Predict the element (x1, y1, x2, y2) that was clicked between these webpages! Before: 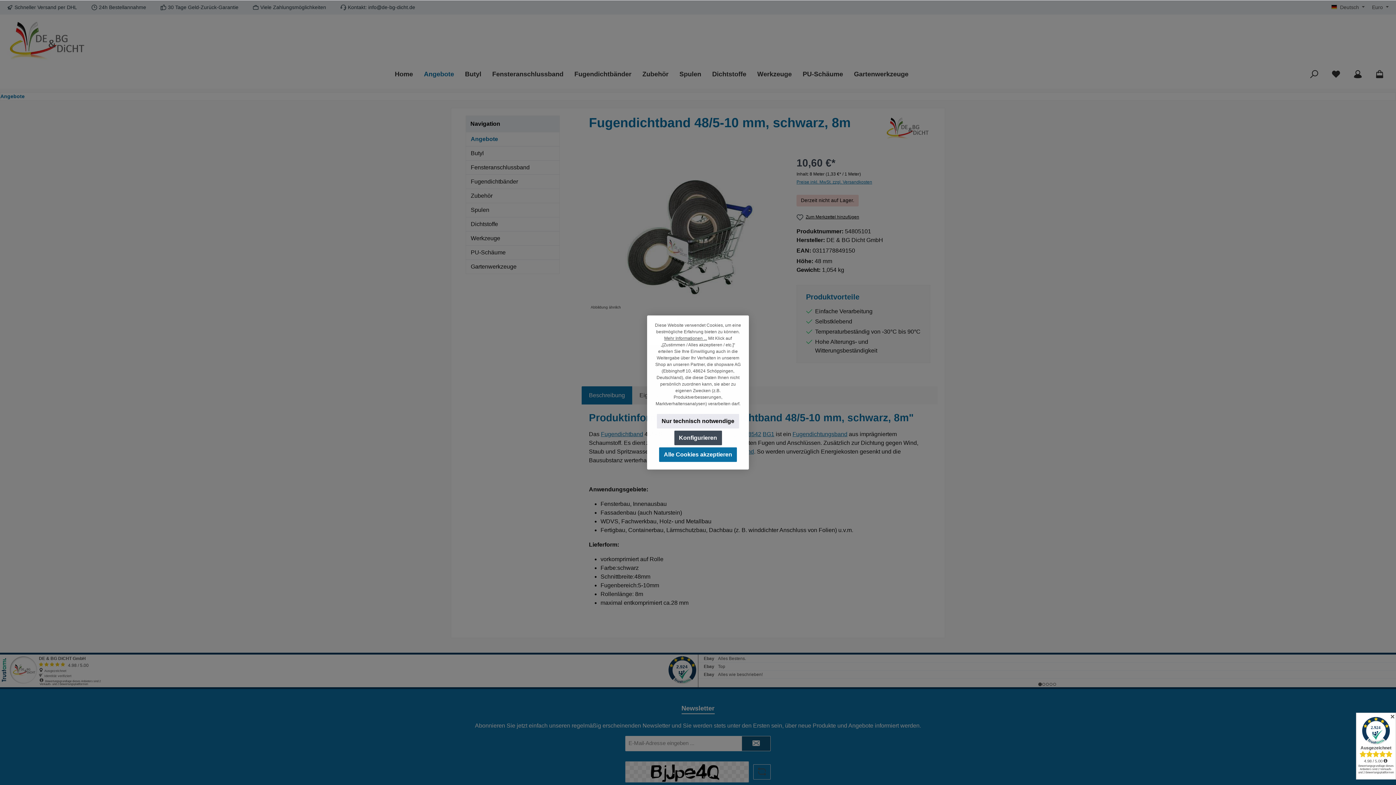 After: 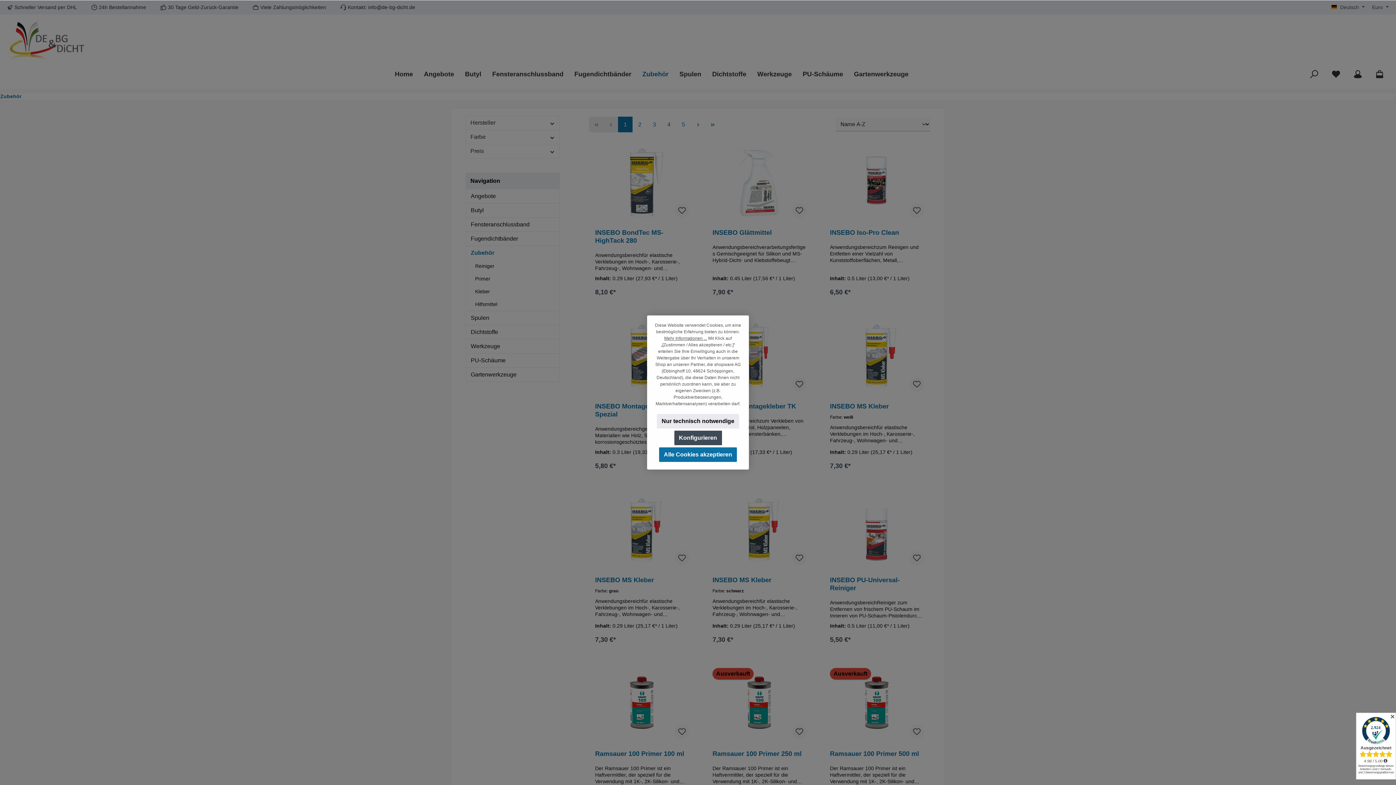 Action: bbox: (637, 63, 674, 85) label: Zubehör